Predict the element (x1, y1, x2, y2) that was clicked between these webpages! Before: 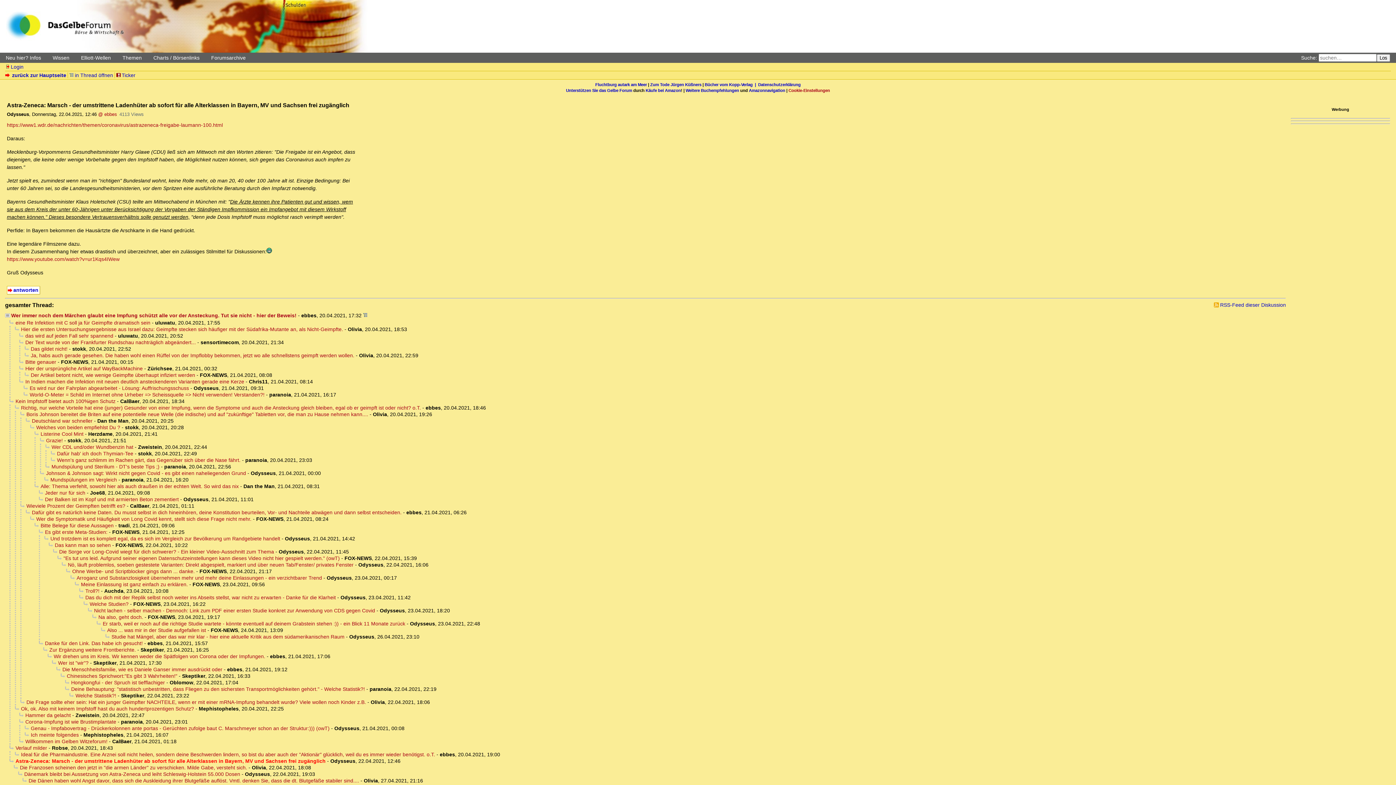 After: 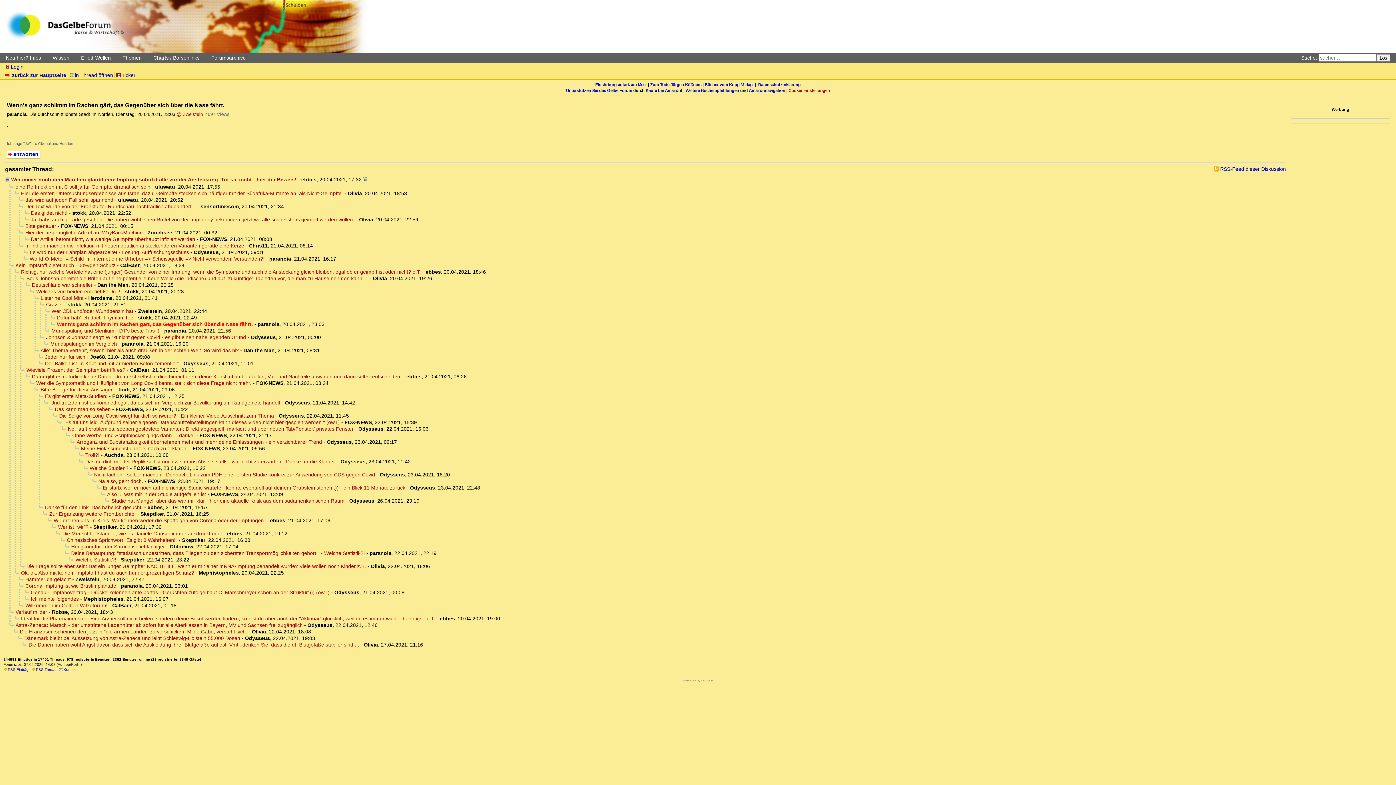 Action: bbox: (50, 457, 240, 463) label: Wenn's ganz schlimm im Rachen gärt, das Gegenüber sich über die Nase fährt.